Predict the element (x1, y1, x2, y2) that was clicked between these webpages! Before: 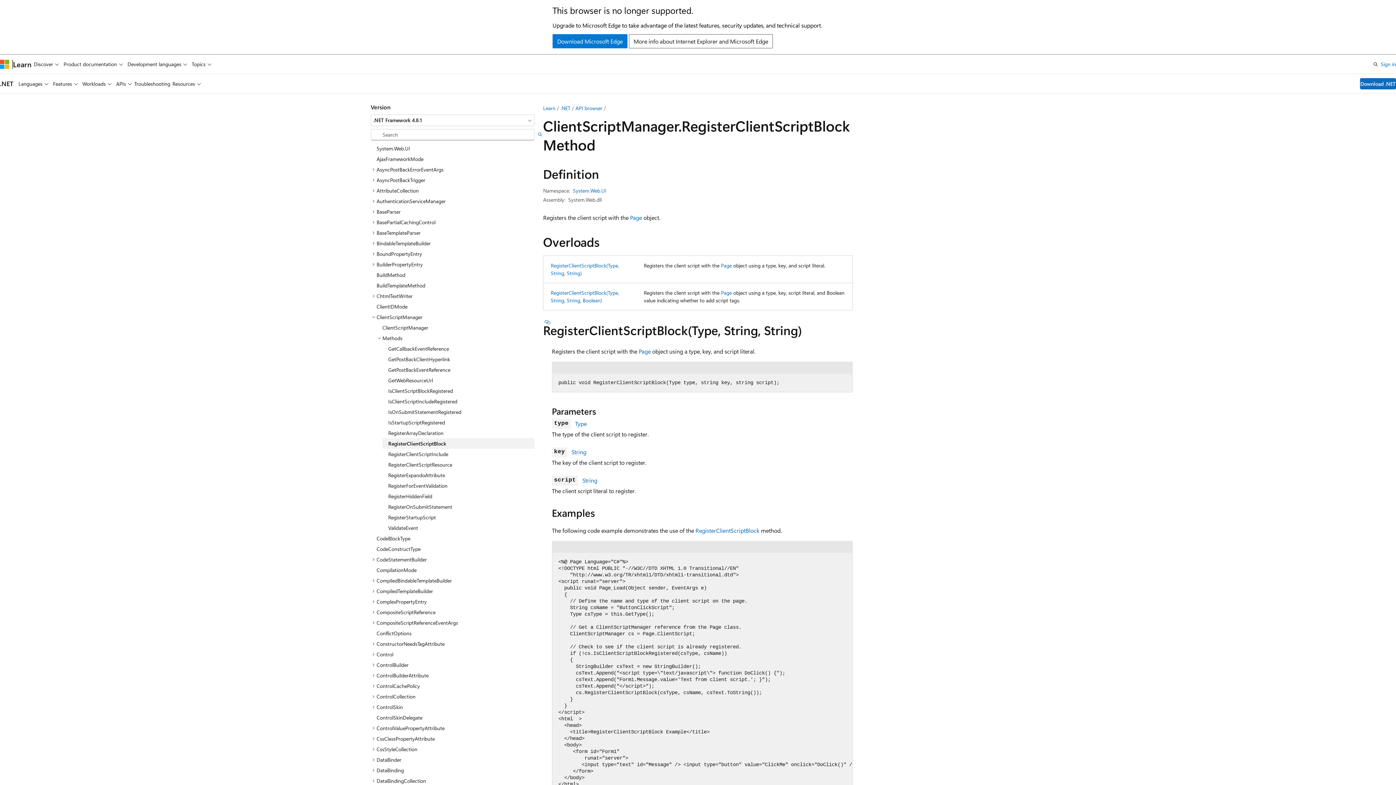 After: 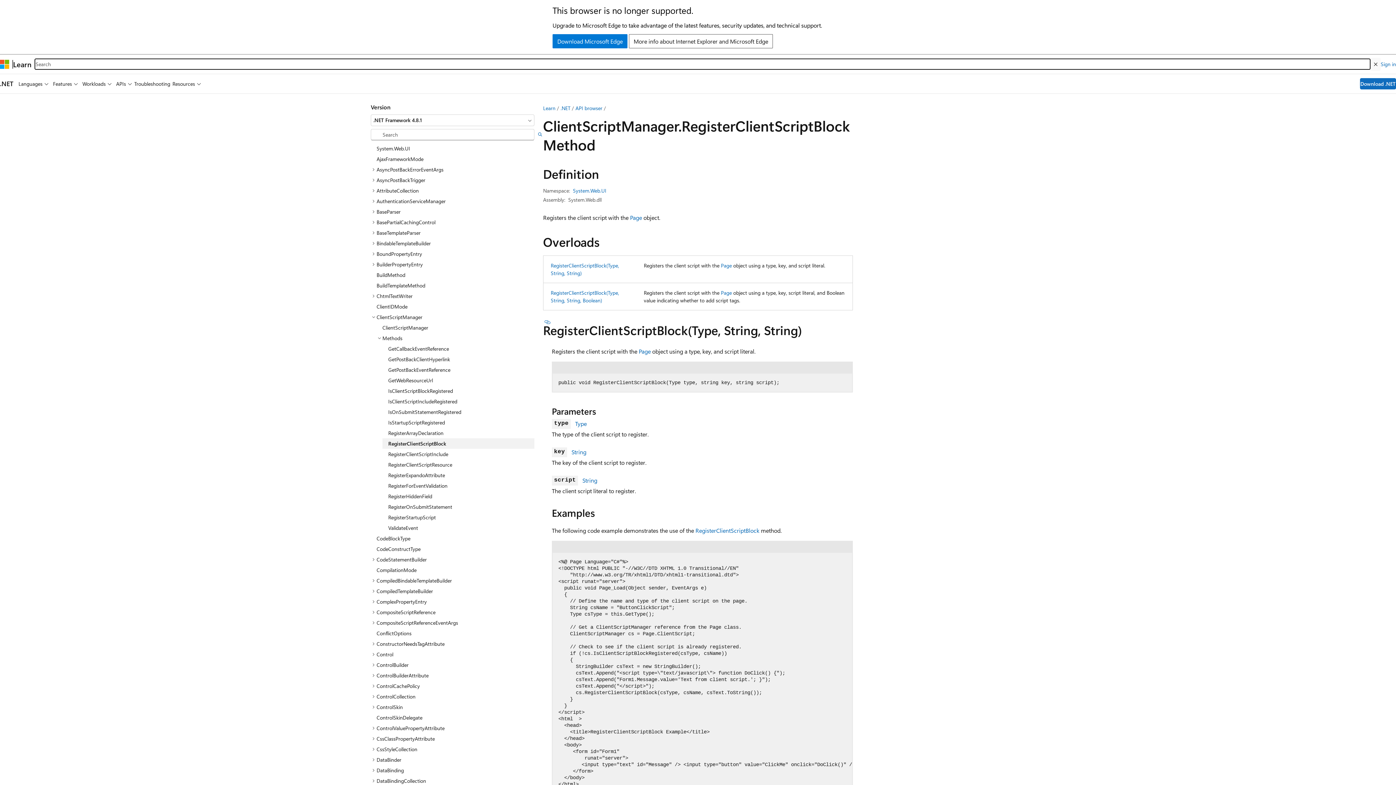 Action: label: Open search bbox: (1370, 57, 1381, 70)